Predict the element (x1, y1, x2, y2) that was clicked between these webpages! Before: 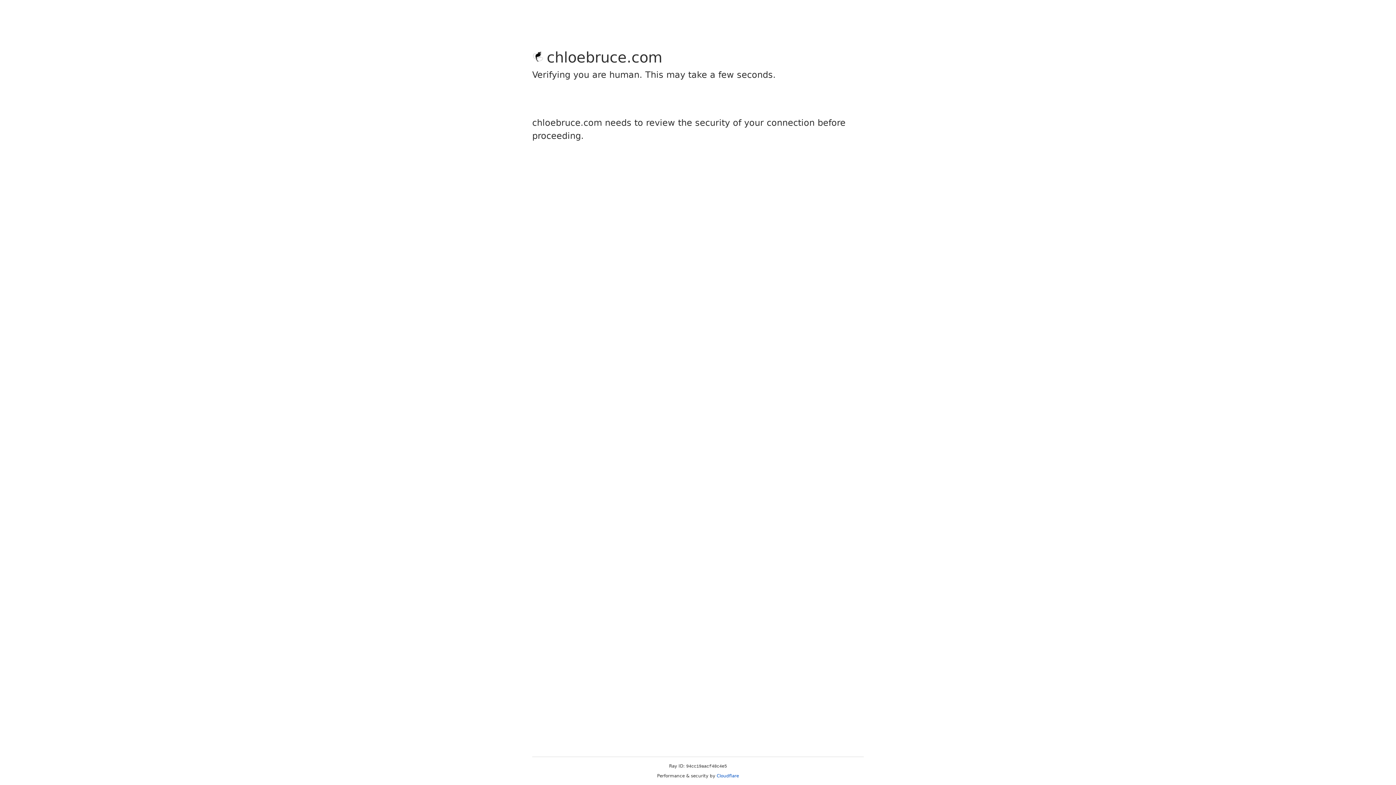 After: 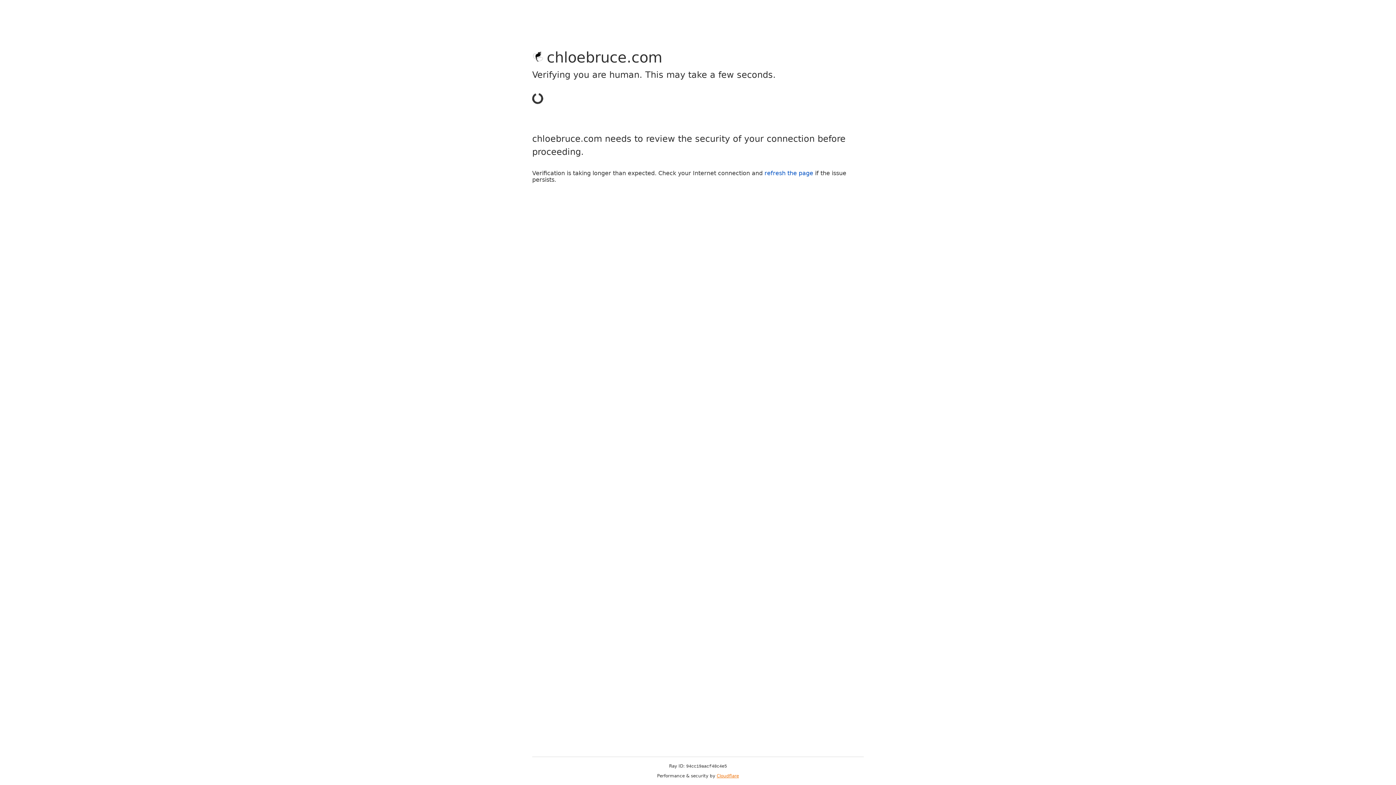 Action: bbox: (716, 773, 739, 778) label: Cloudflare